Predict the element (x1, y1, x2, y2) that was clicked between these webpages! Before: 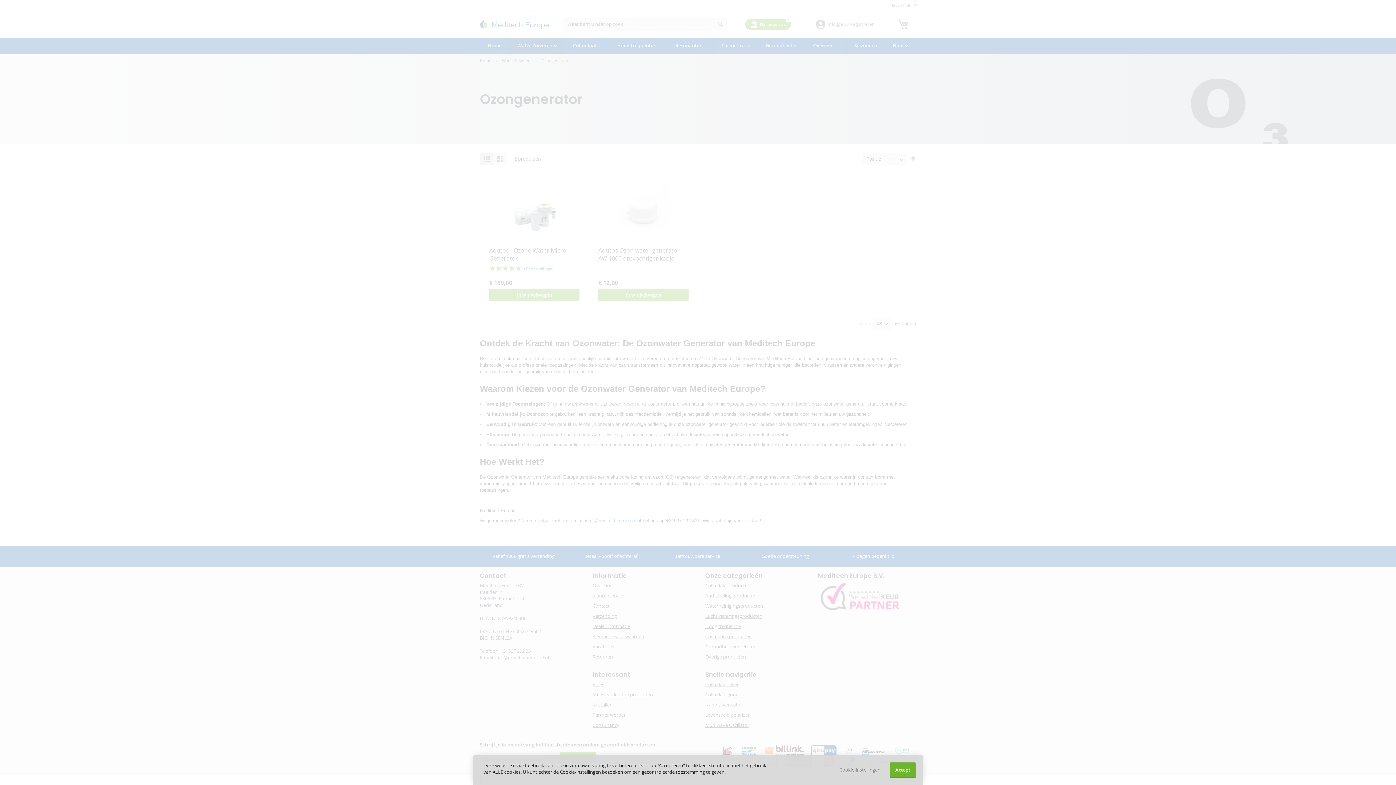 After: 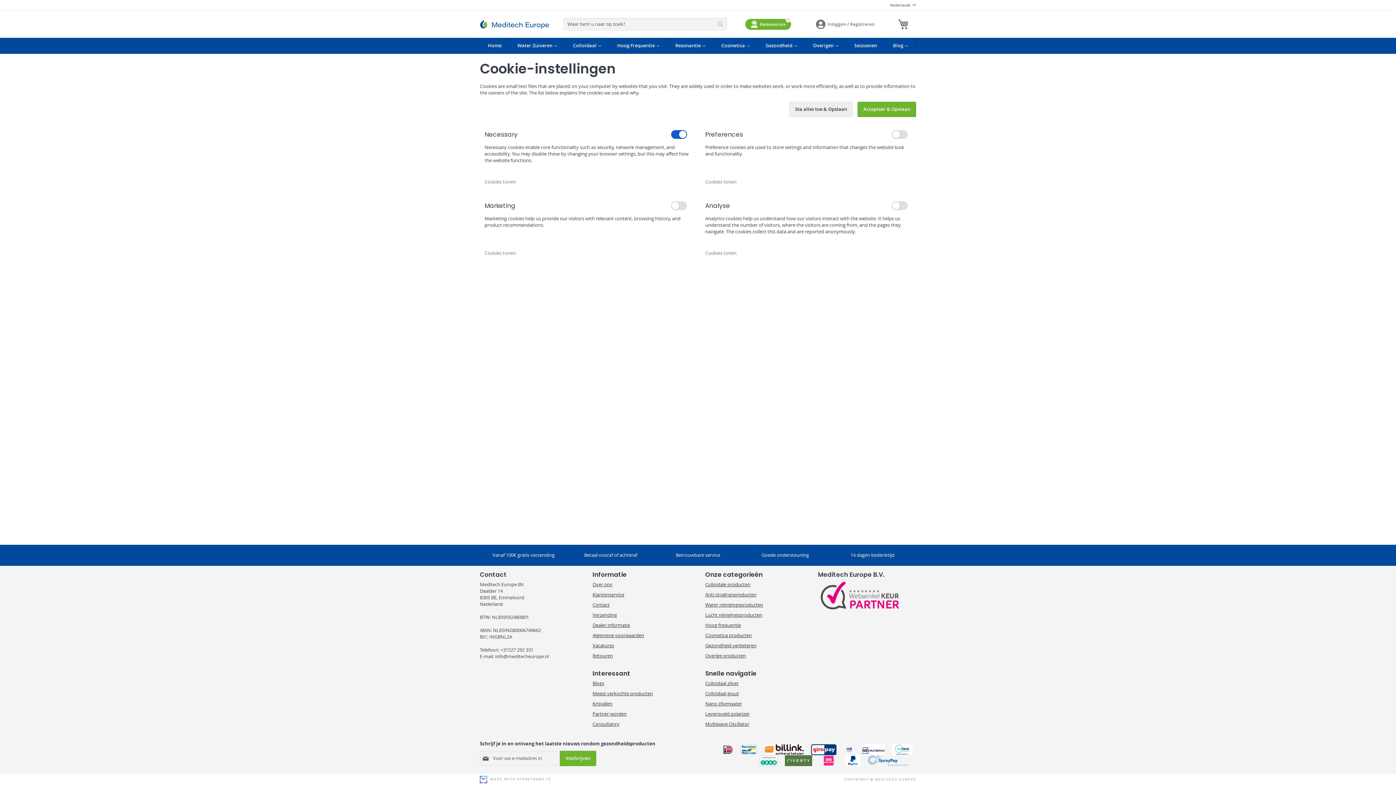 Action: label: Cookie-instellingen bbox: (839, 767, 880, 773)